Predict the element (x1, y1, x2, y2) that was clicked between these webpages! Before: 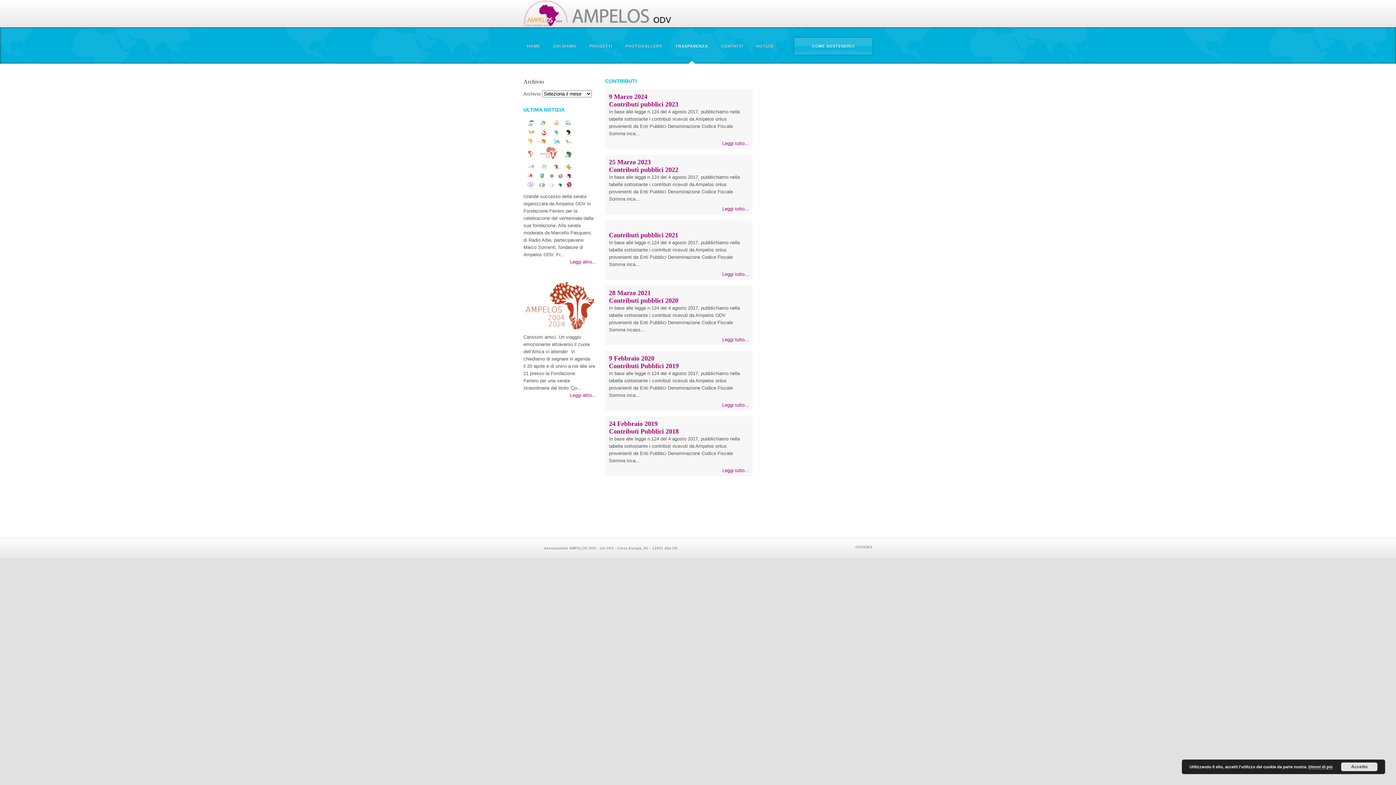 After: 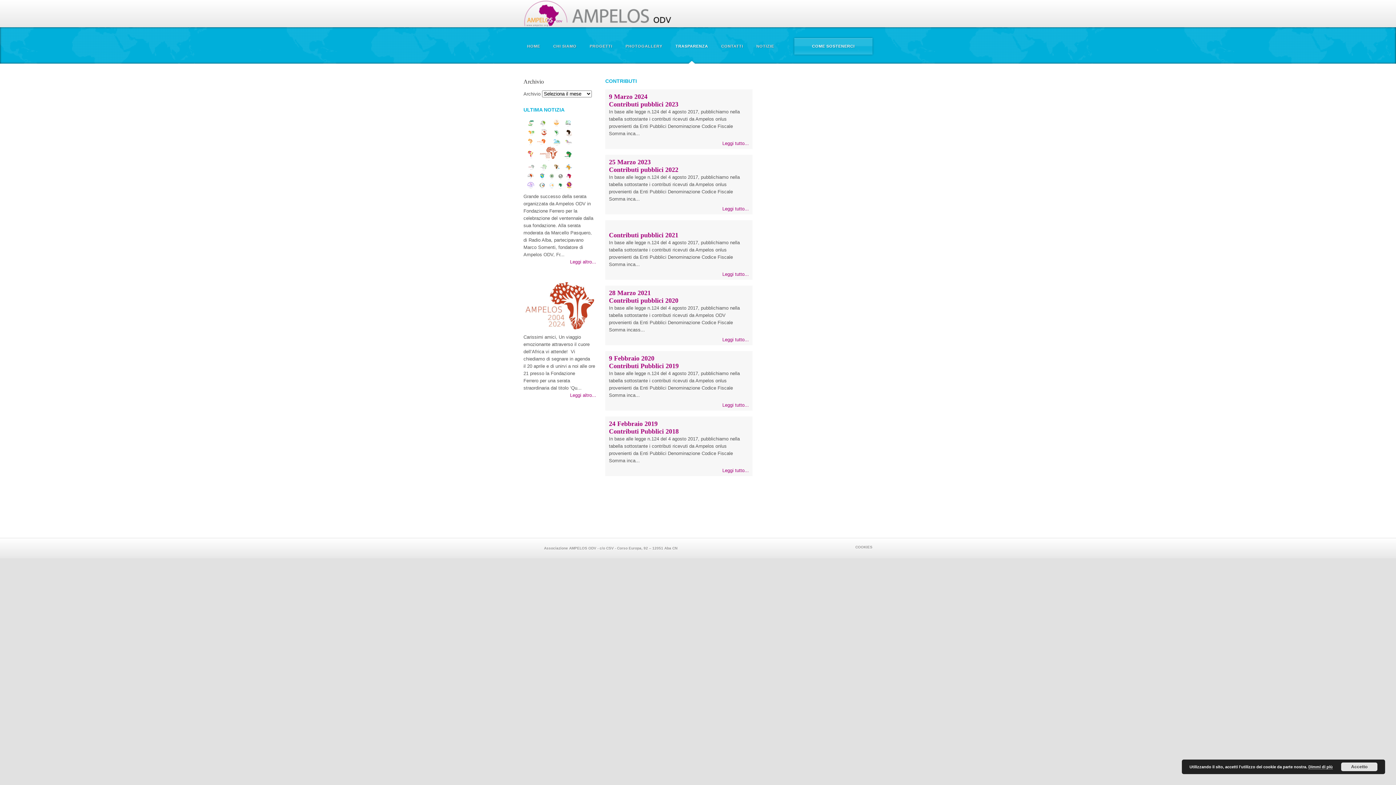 Action: bbox: (669, 38, 714, 54) label: TRASPARENZA